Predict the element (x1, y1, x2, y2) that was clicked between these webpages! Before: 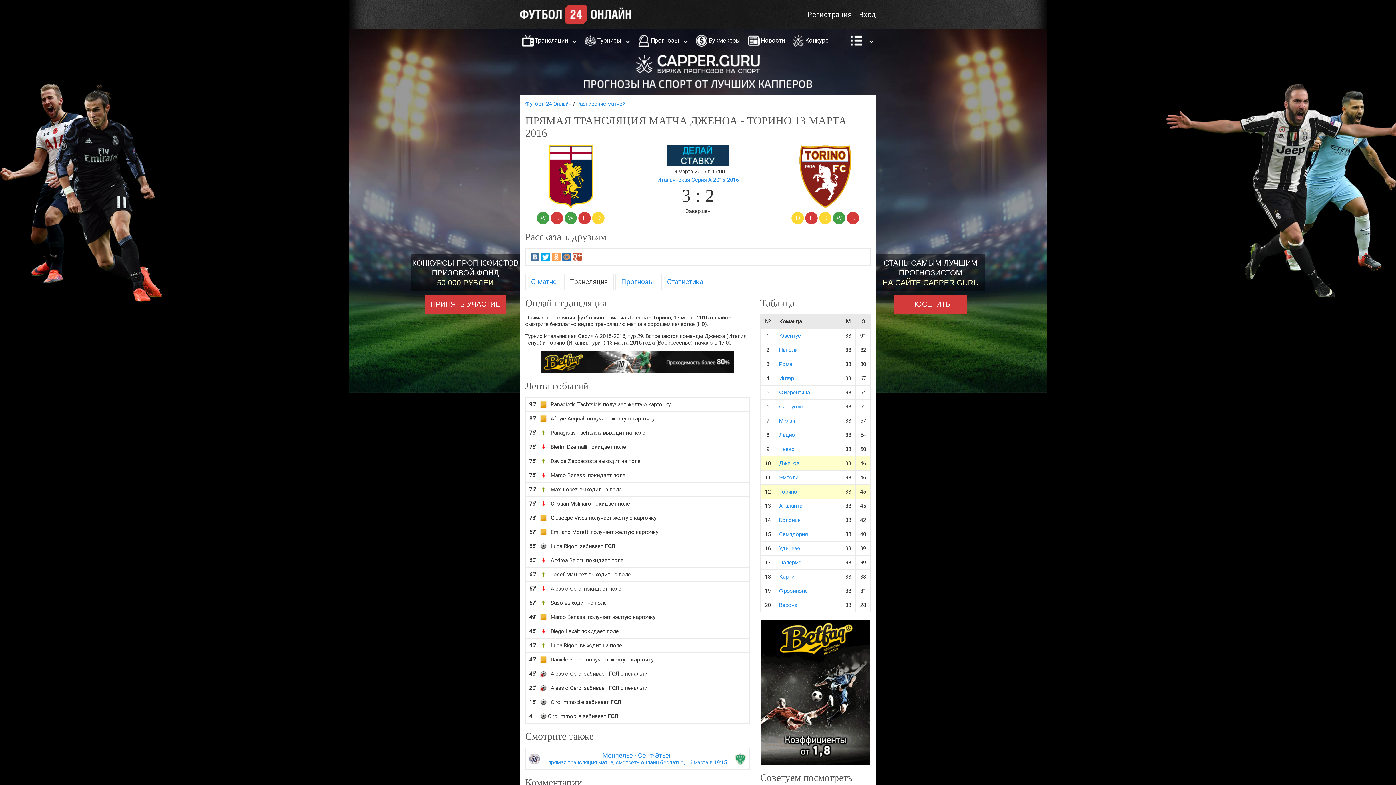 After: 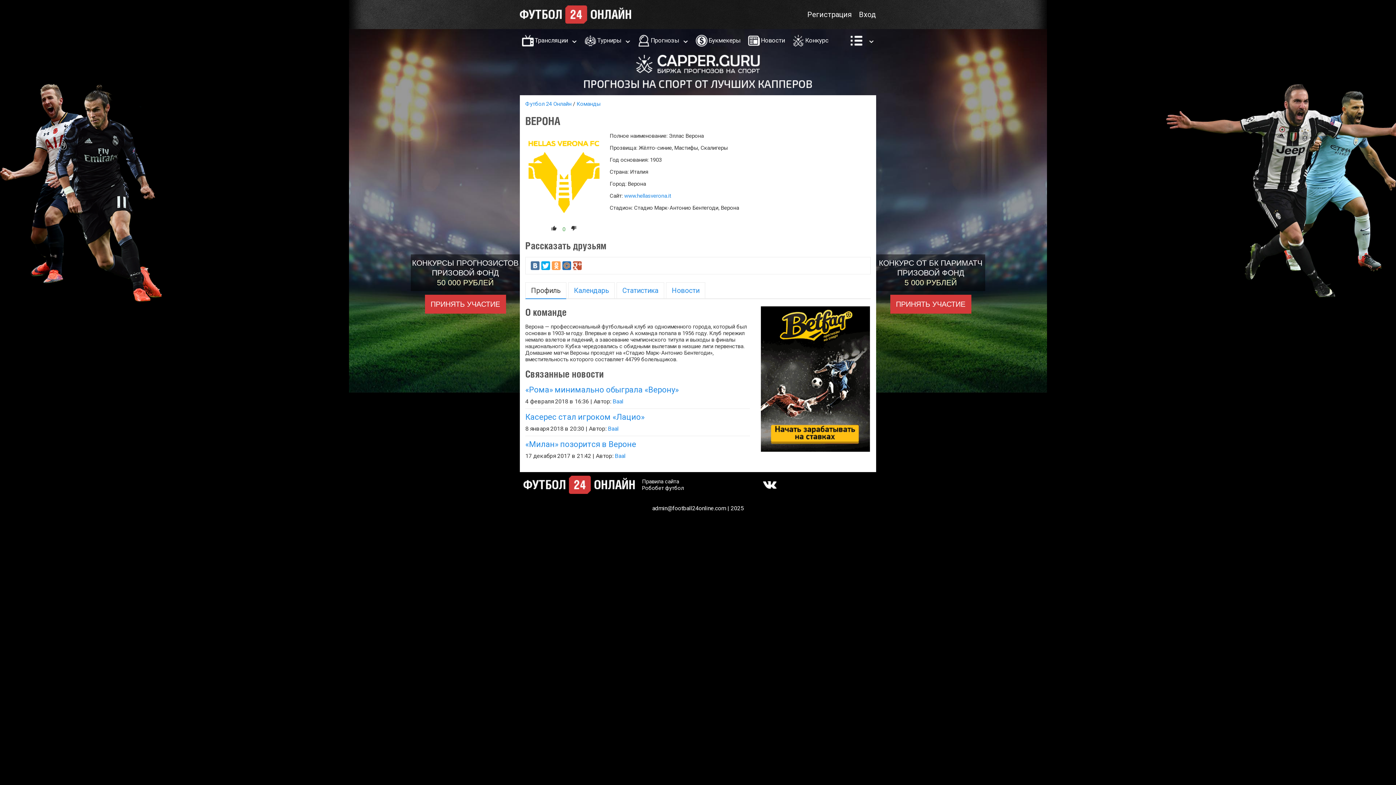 Action: bbox: (779, 602, 797, 608) label: Верона